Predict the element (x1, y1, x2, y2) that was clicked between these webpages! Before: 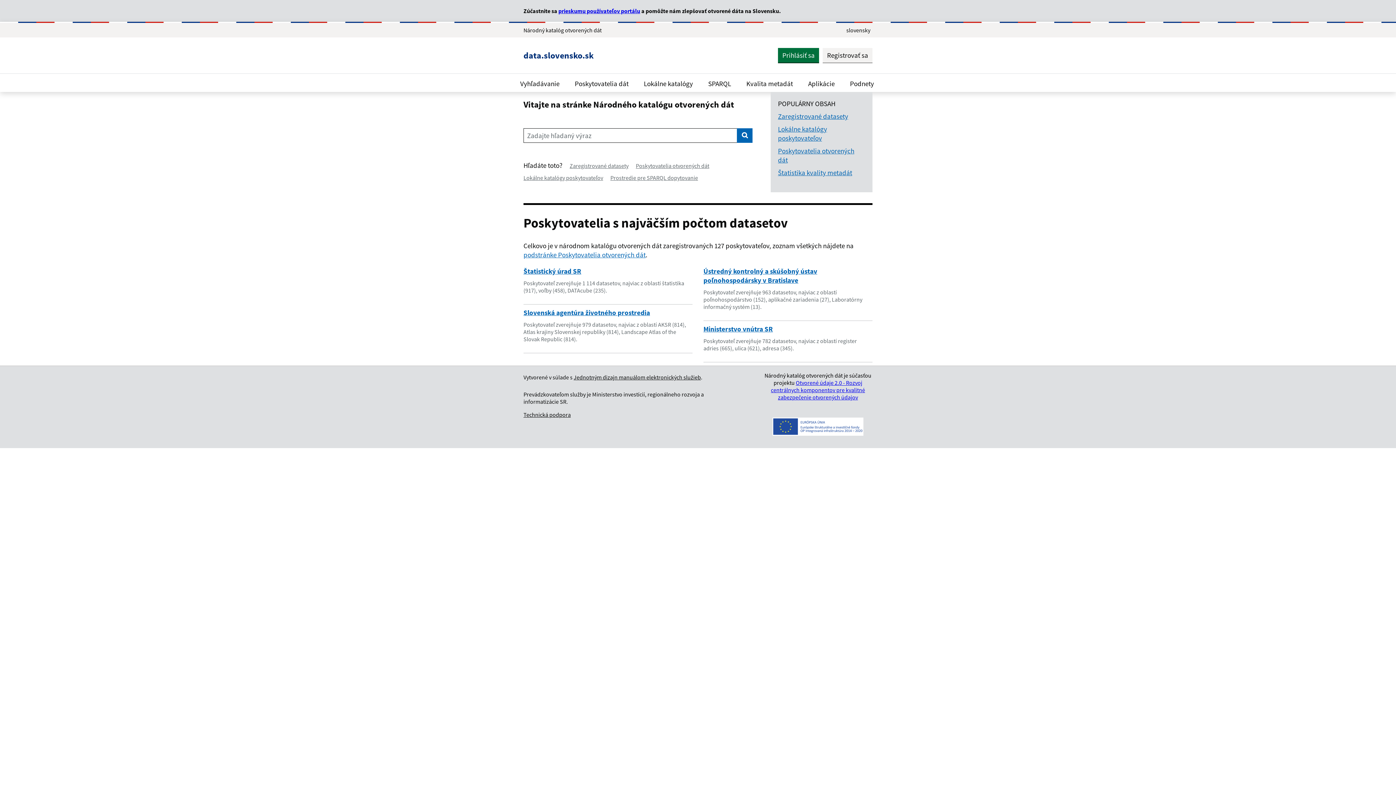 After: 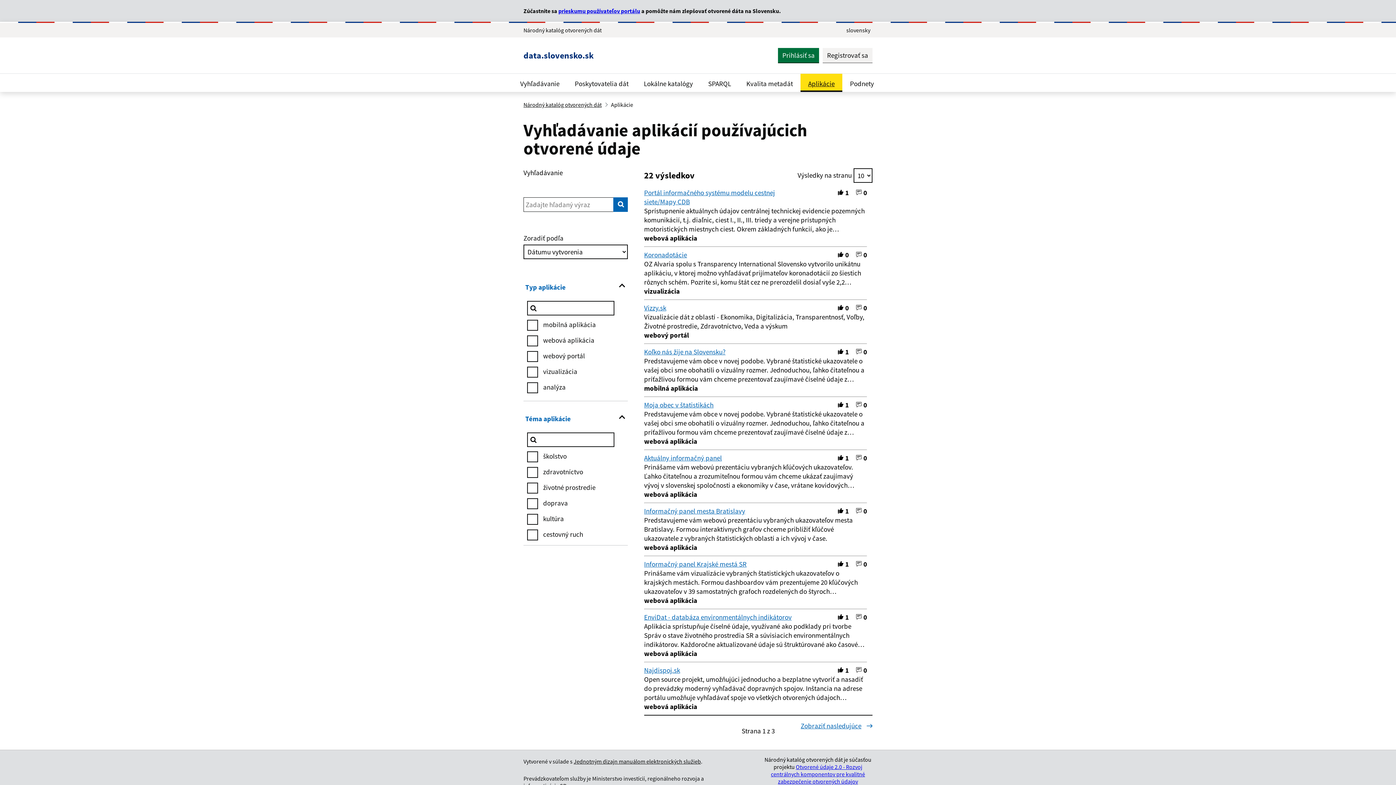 Action: label: Aplikácie bbox: (800, 73, 842, 92)